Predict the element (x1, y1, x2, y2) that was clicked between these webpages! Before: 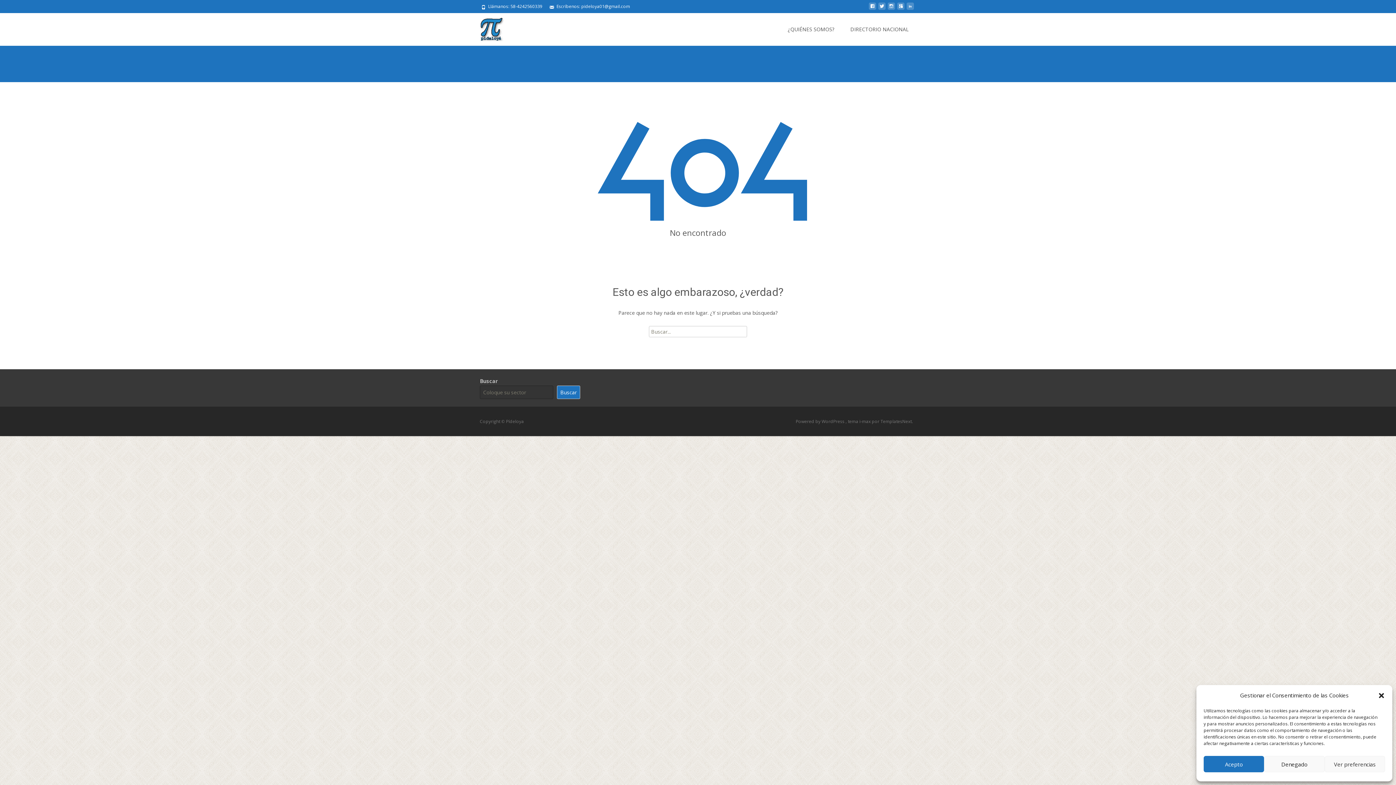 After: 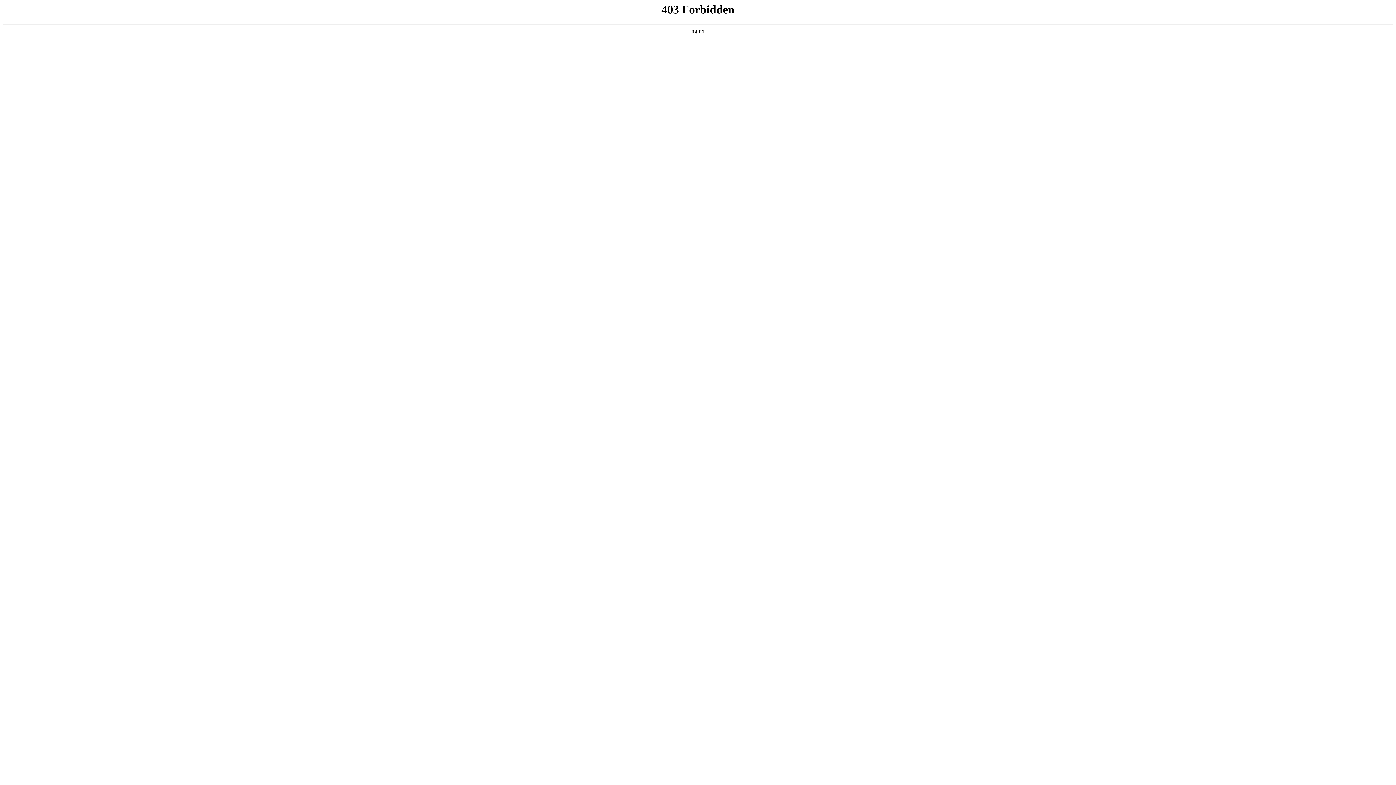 Action: label: Powered by WordPress  bbox: (796, 418, 845, 424)